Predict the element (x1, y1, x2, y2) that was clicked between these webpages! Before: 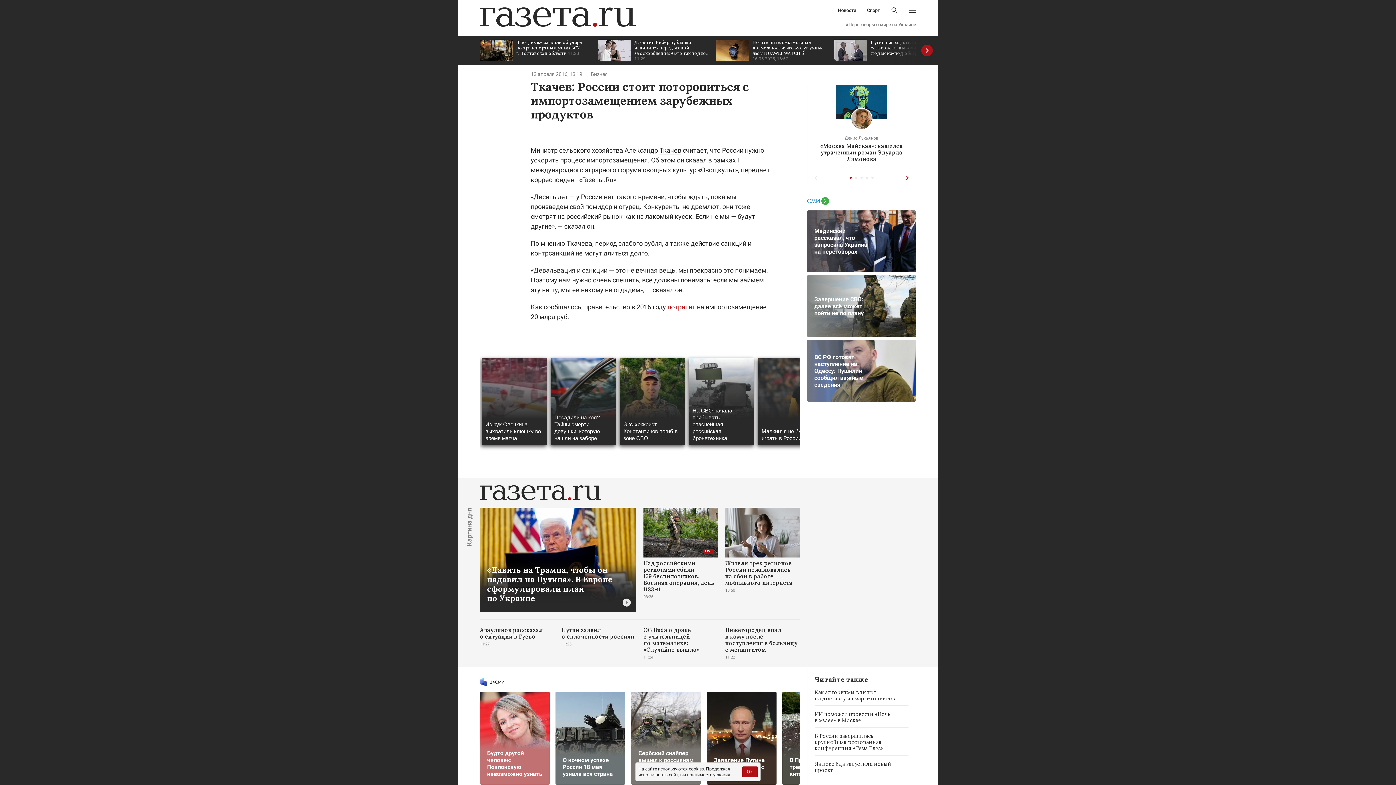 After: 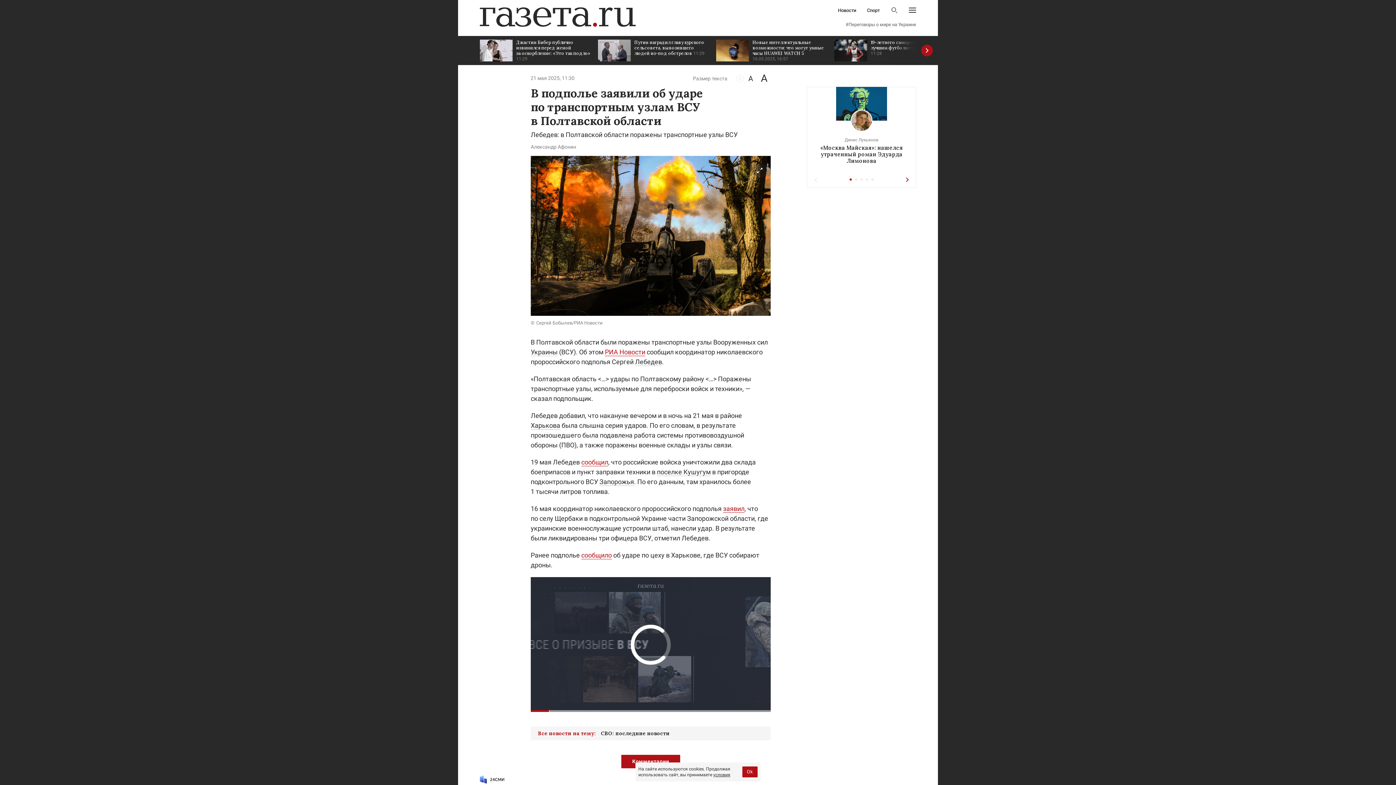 Action: bbox: (480, 36, 590, 65) label: В подполье заявили об ударе по транспортным узлам ВСУ в Полтавской области 11:30